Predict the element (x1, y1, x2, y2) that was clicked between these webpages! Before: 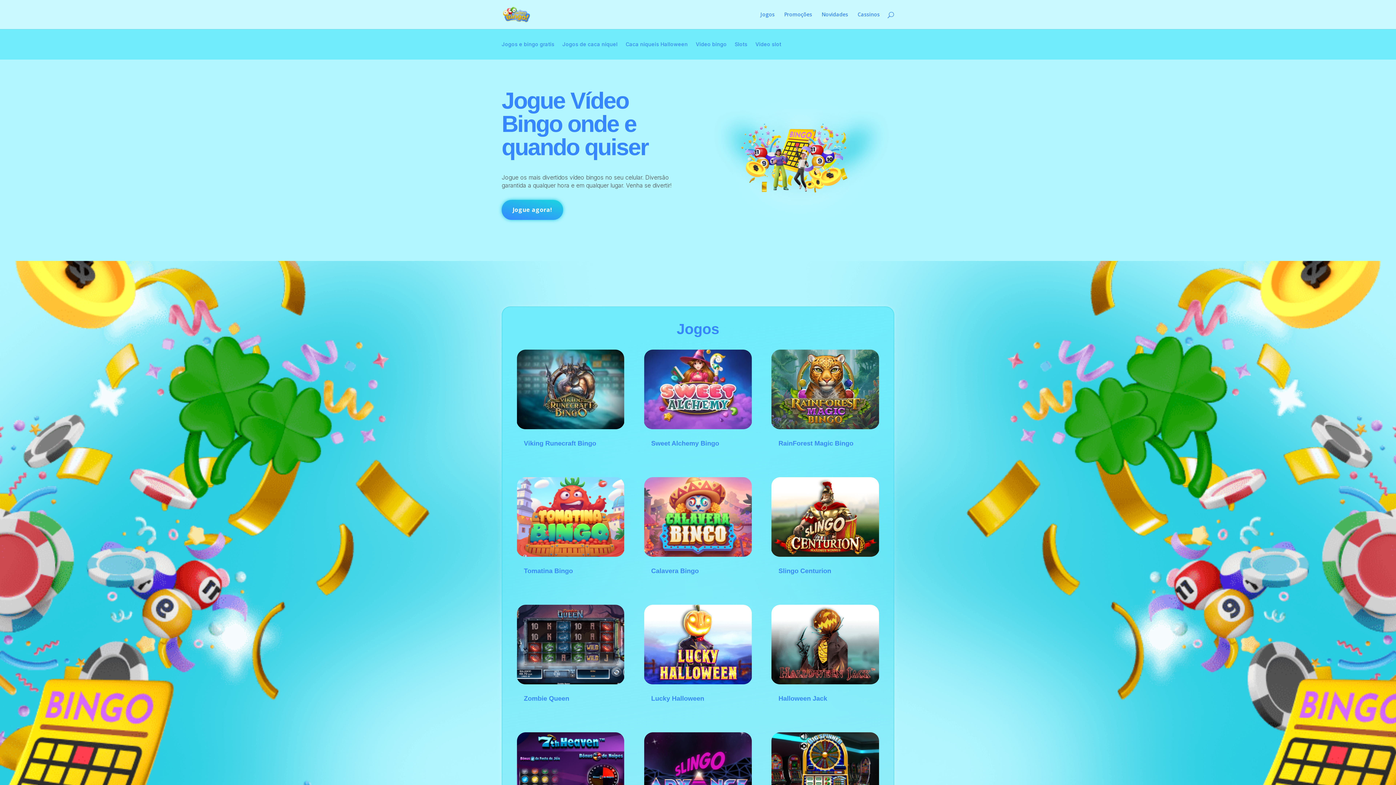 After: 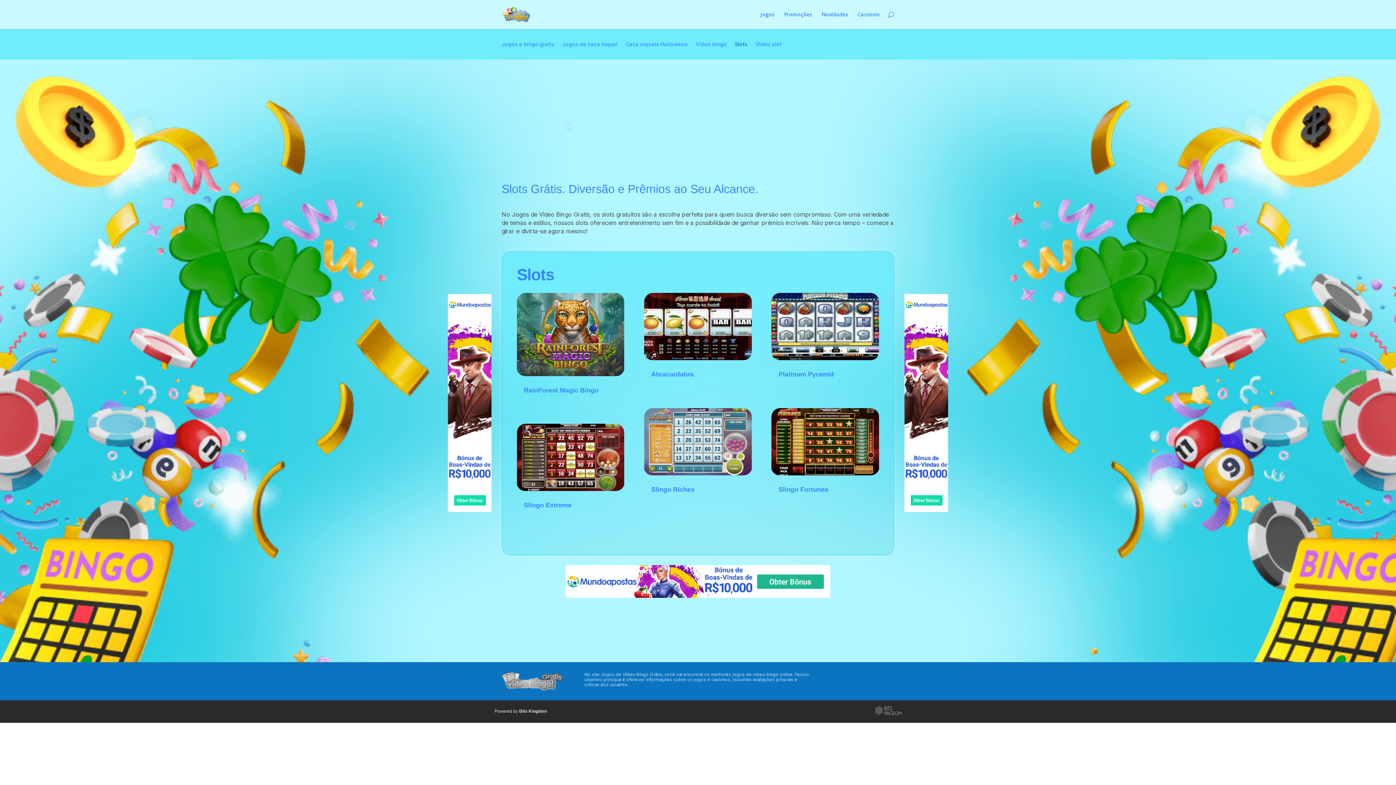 Action: bbox: (734, 41, 747, 49) label: Slots